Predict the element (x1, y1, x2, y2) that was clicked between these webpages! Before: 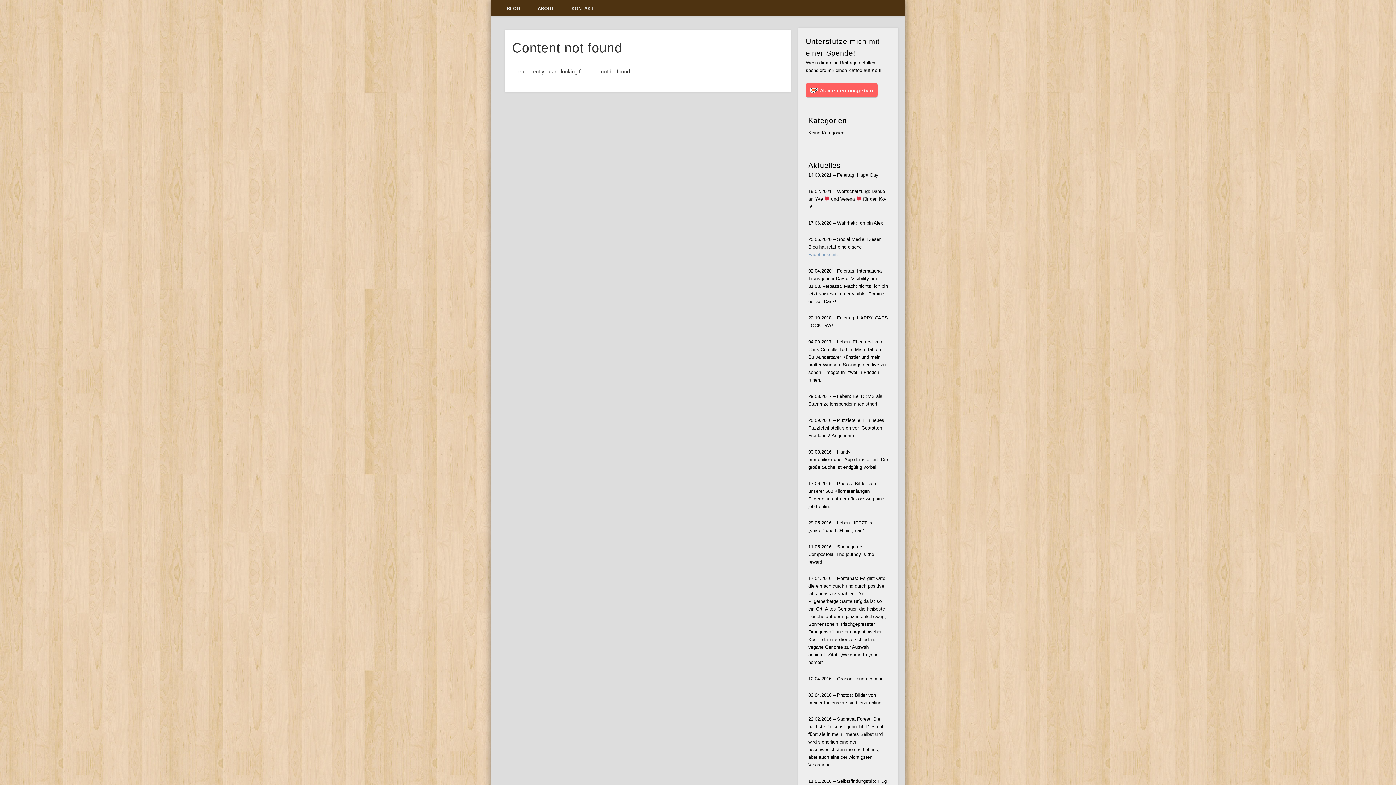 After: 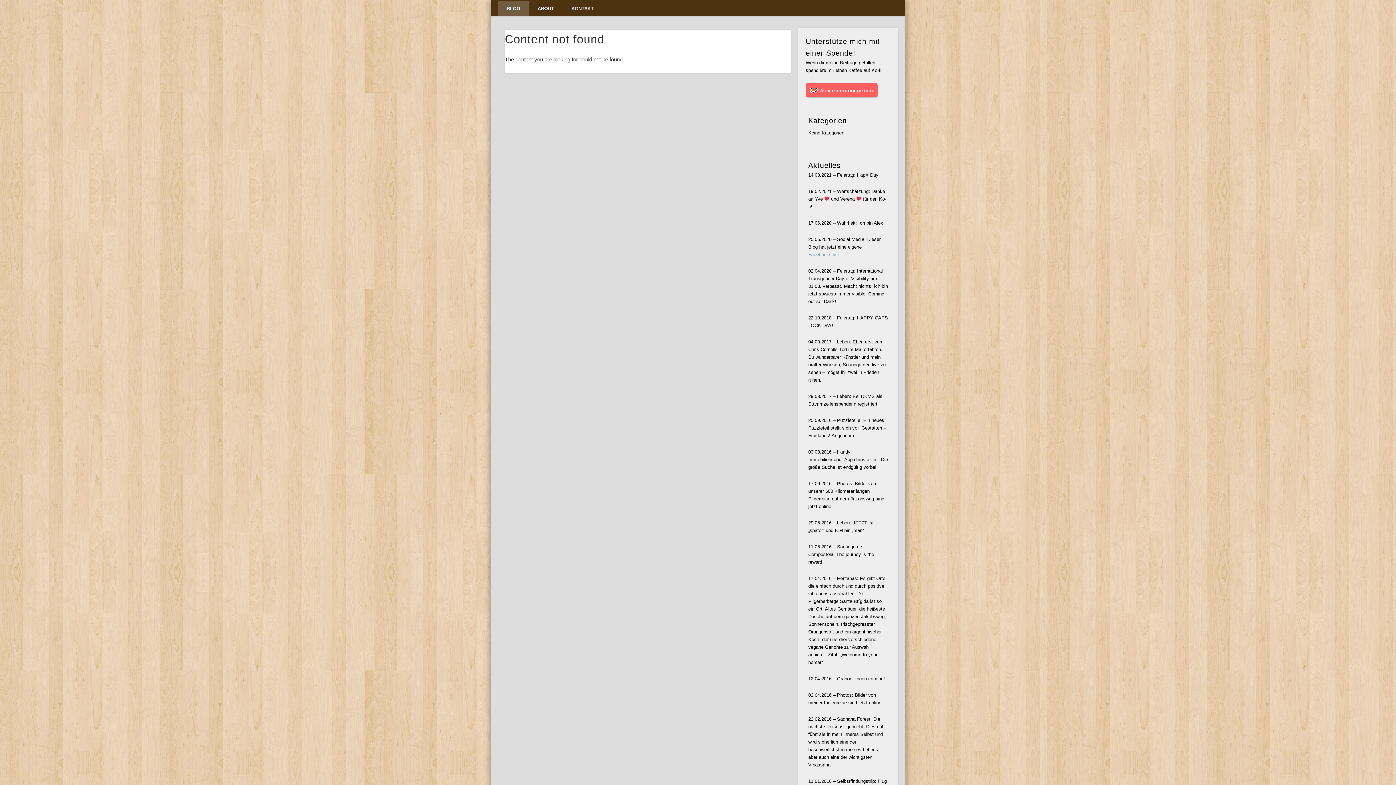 Action: bbox: (498, 1, 529, 16) label: BLOG